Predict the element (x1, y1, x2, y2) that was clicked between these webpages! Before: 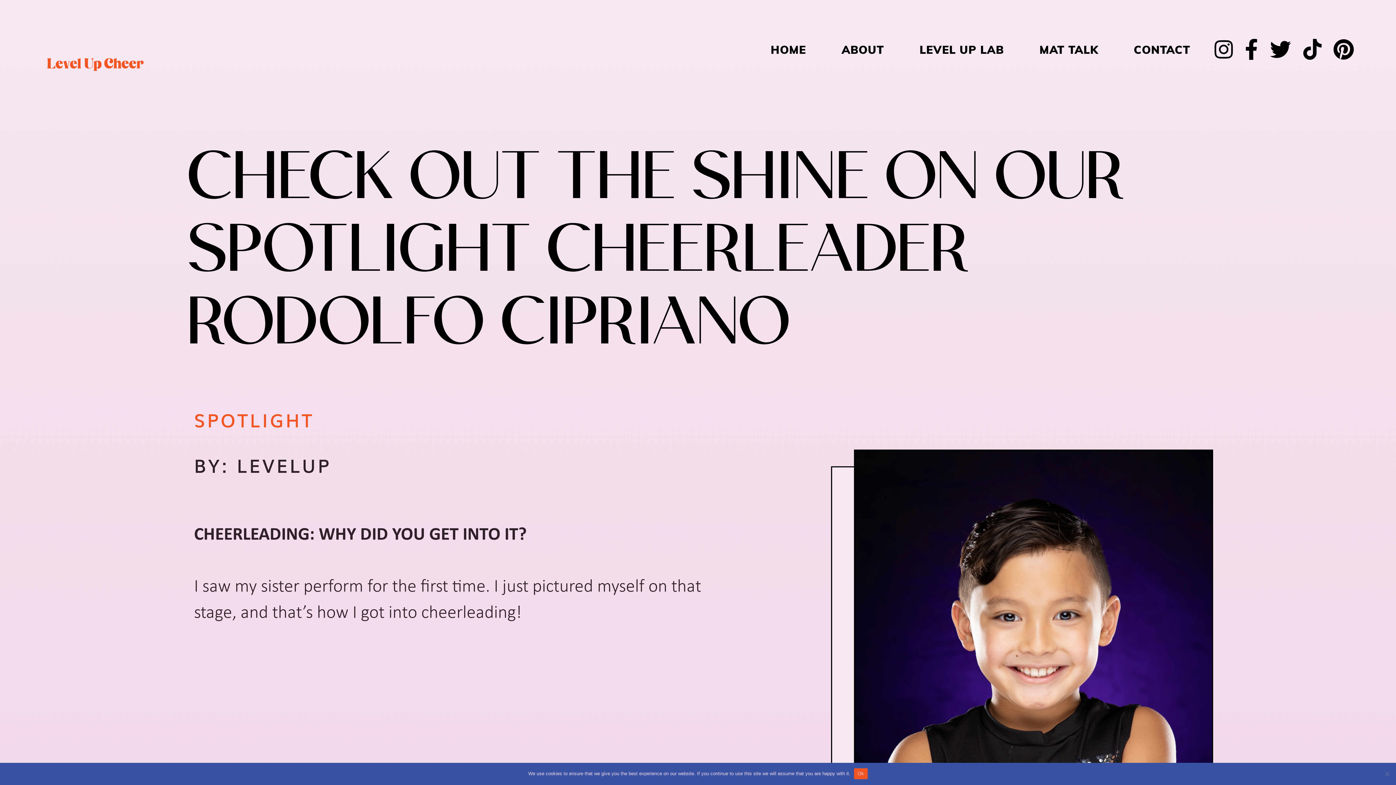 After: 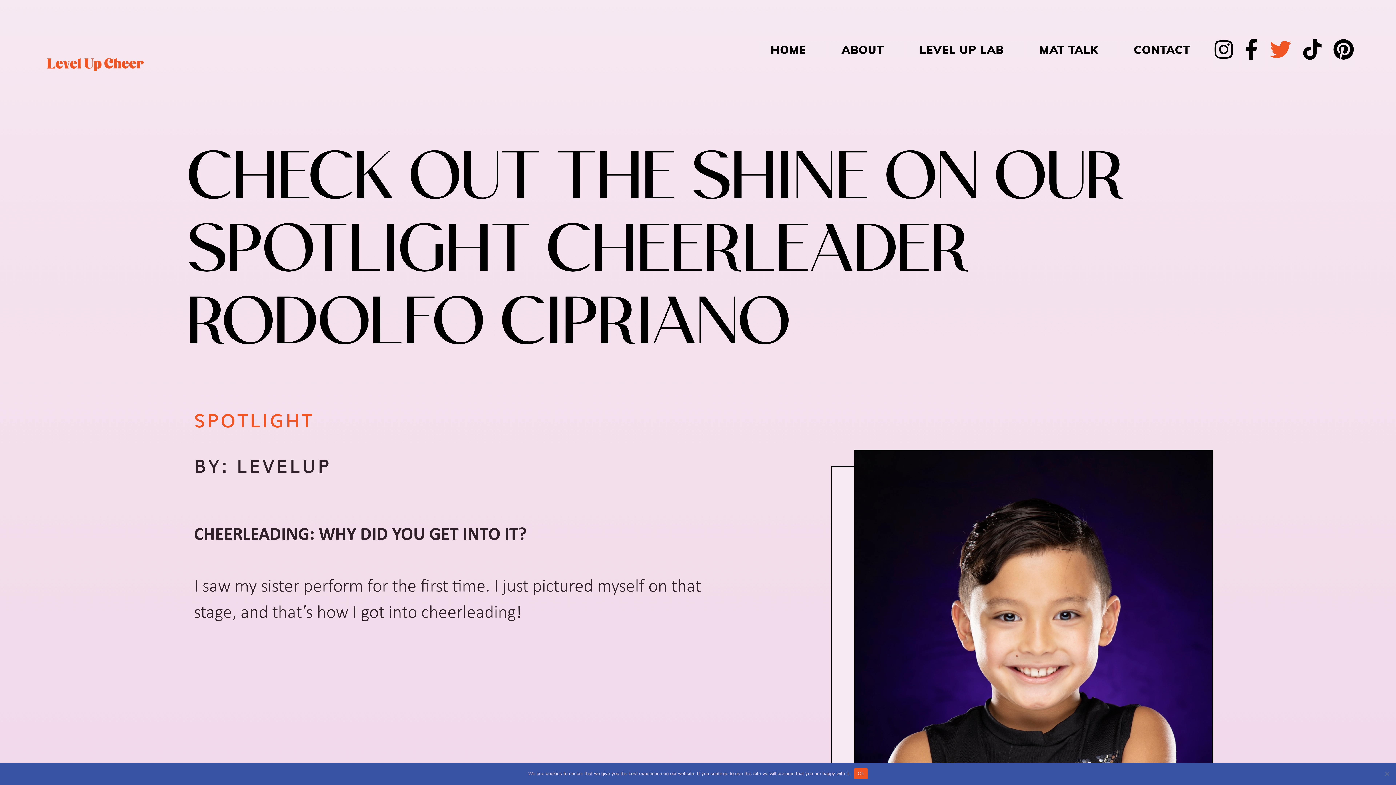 Action: bbox: (1267, 33, 1294, 64)